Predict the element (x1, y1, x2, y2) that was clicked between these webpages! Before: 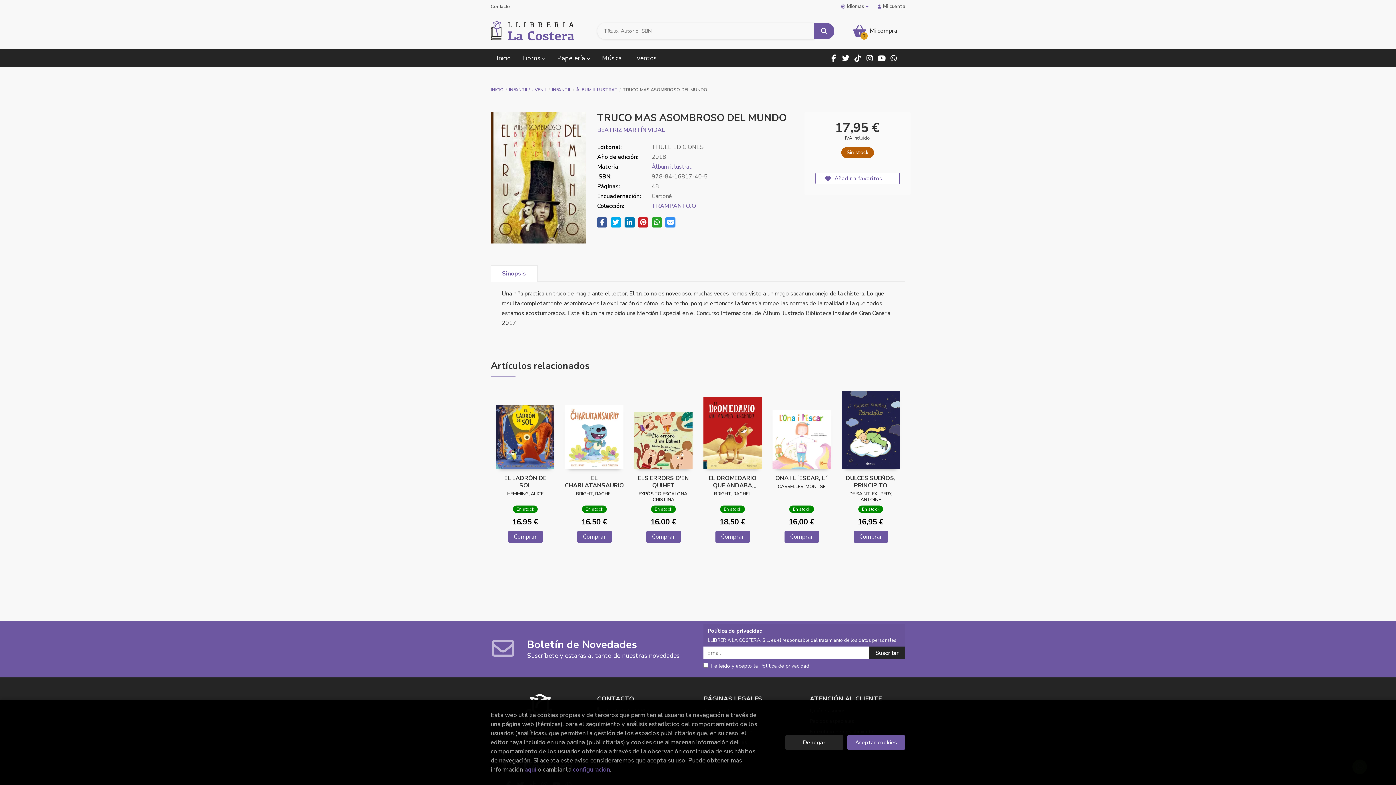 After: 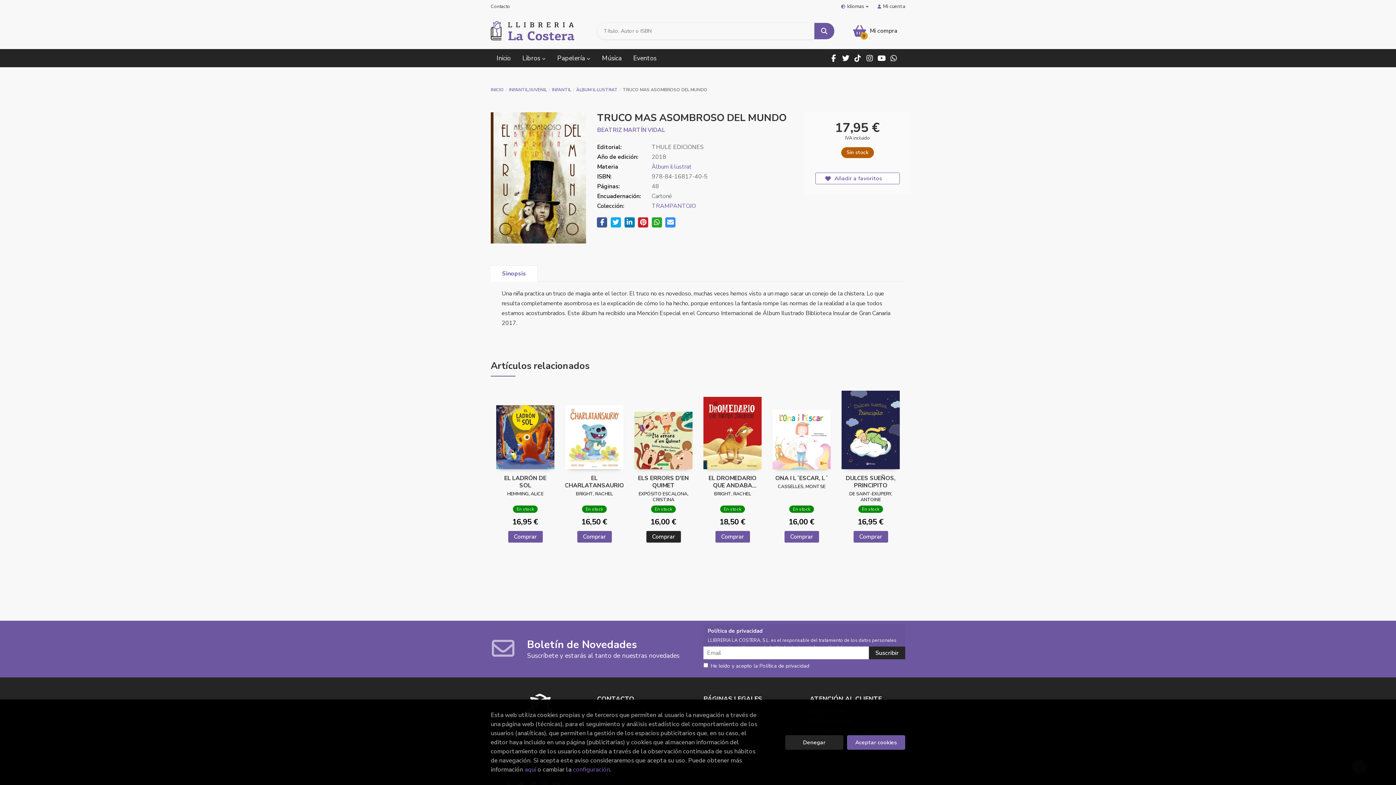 Action: bbox: (646, 531, 680, 543) label: Comprar